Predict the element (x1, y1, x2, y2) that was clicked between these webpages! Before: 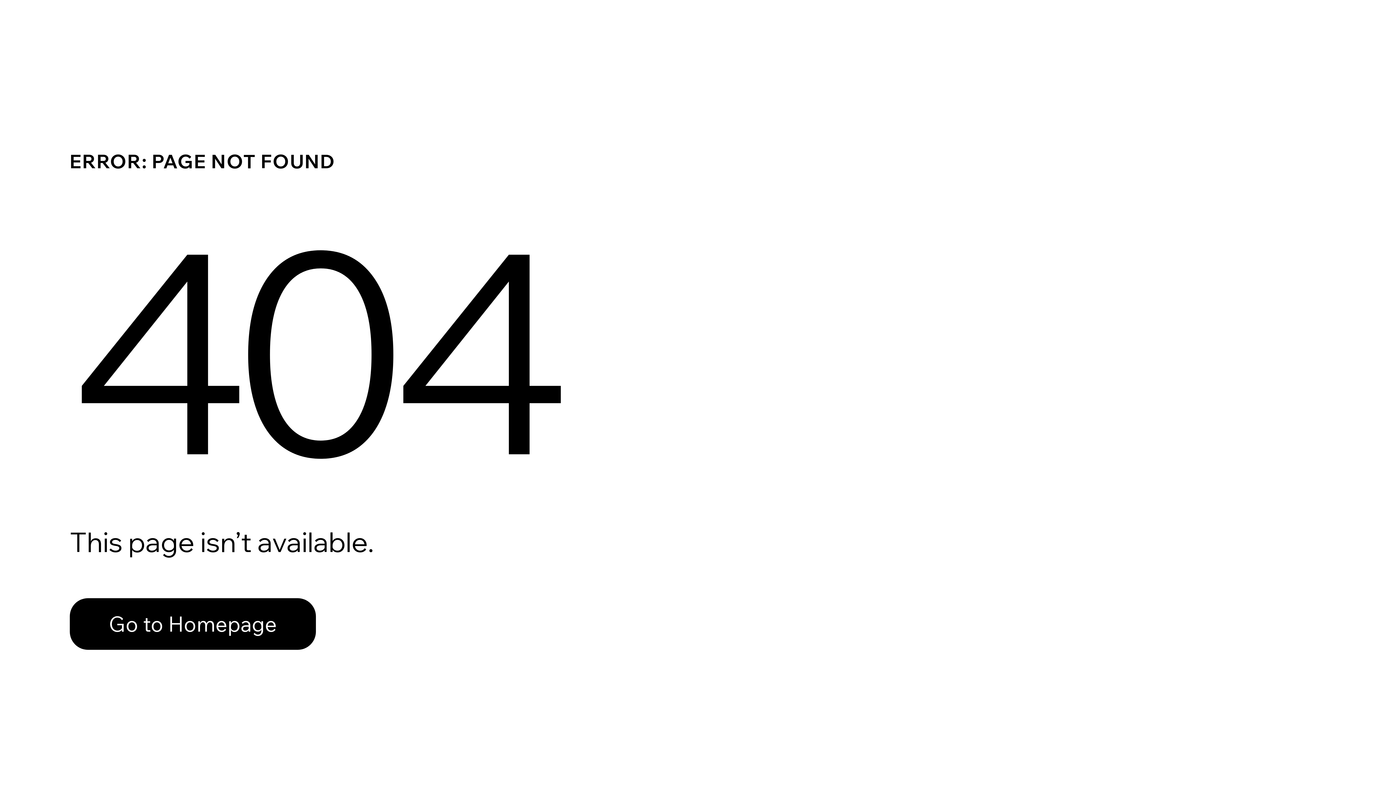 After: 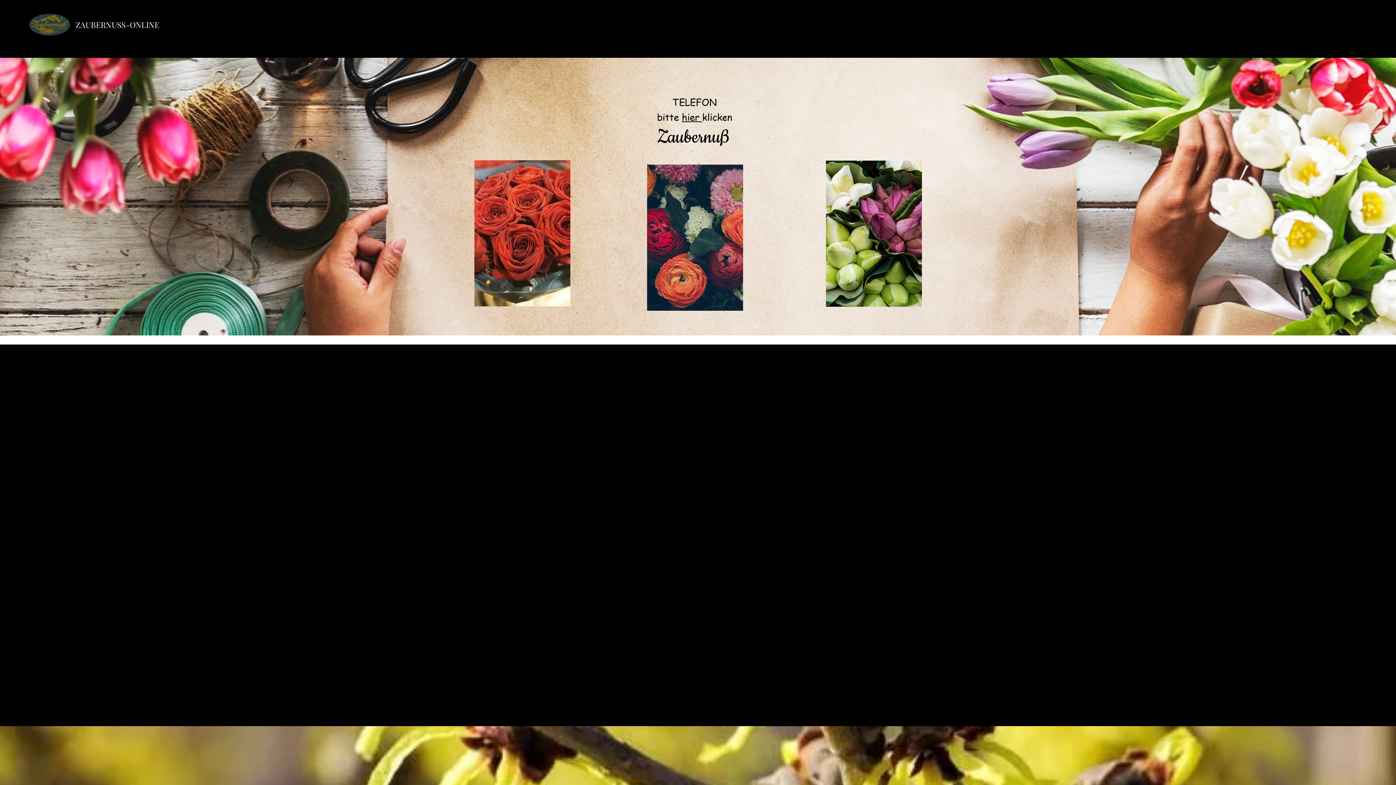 Action: bbox: (69, 598, 316, 650) label: Go to Homepage